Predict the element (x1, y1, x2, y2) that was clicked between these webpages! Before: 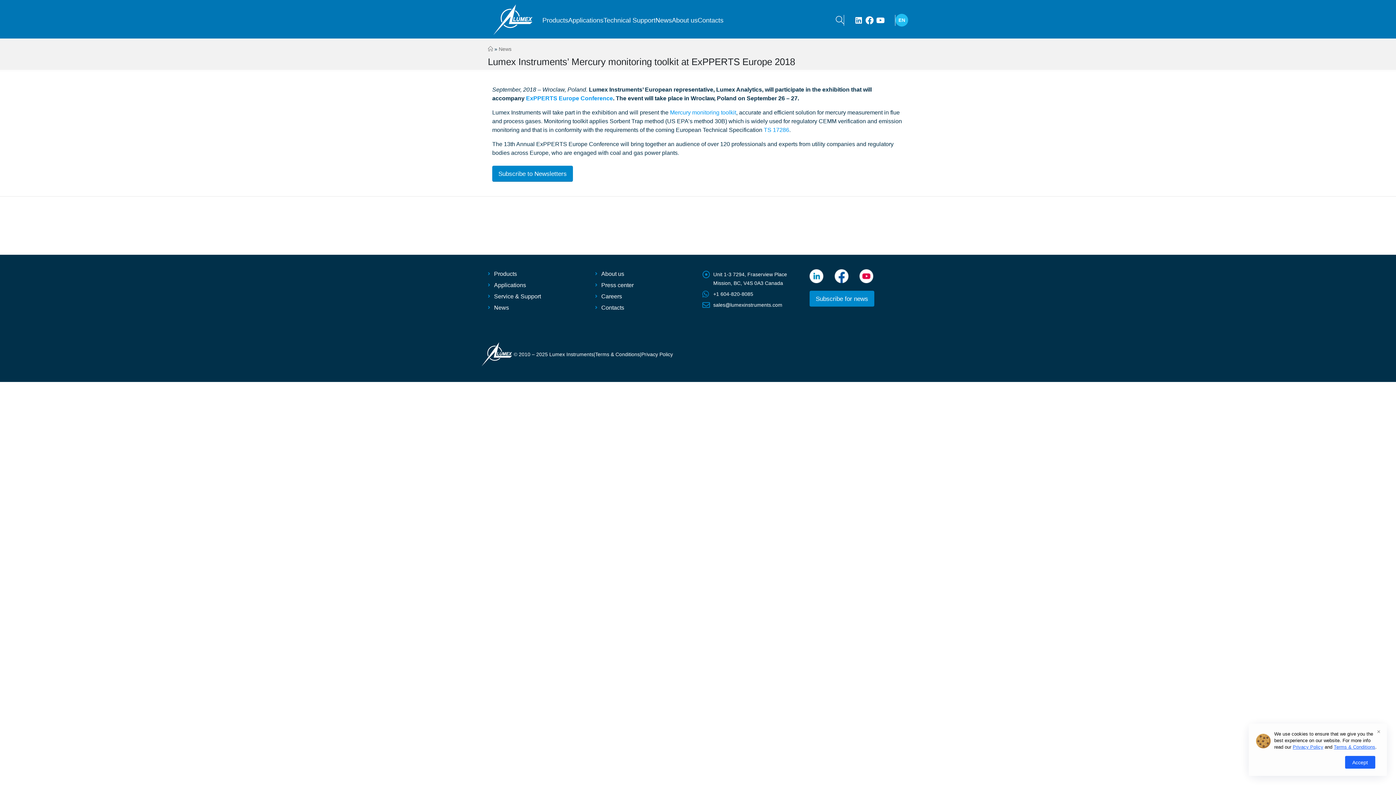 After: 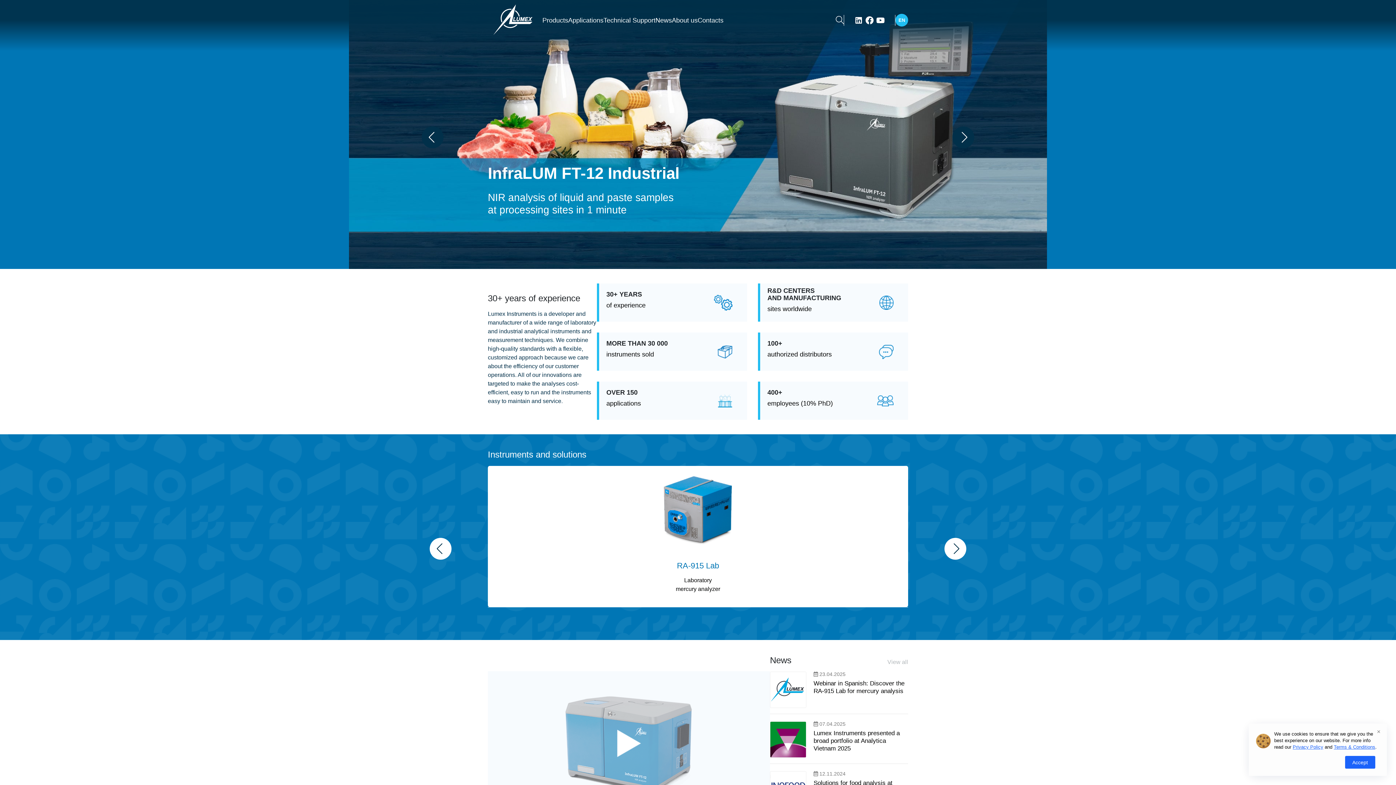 Action: bbox: (836, 18, 844, 24)